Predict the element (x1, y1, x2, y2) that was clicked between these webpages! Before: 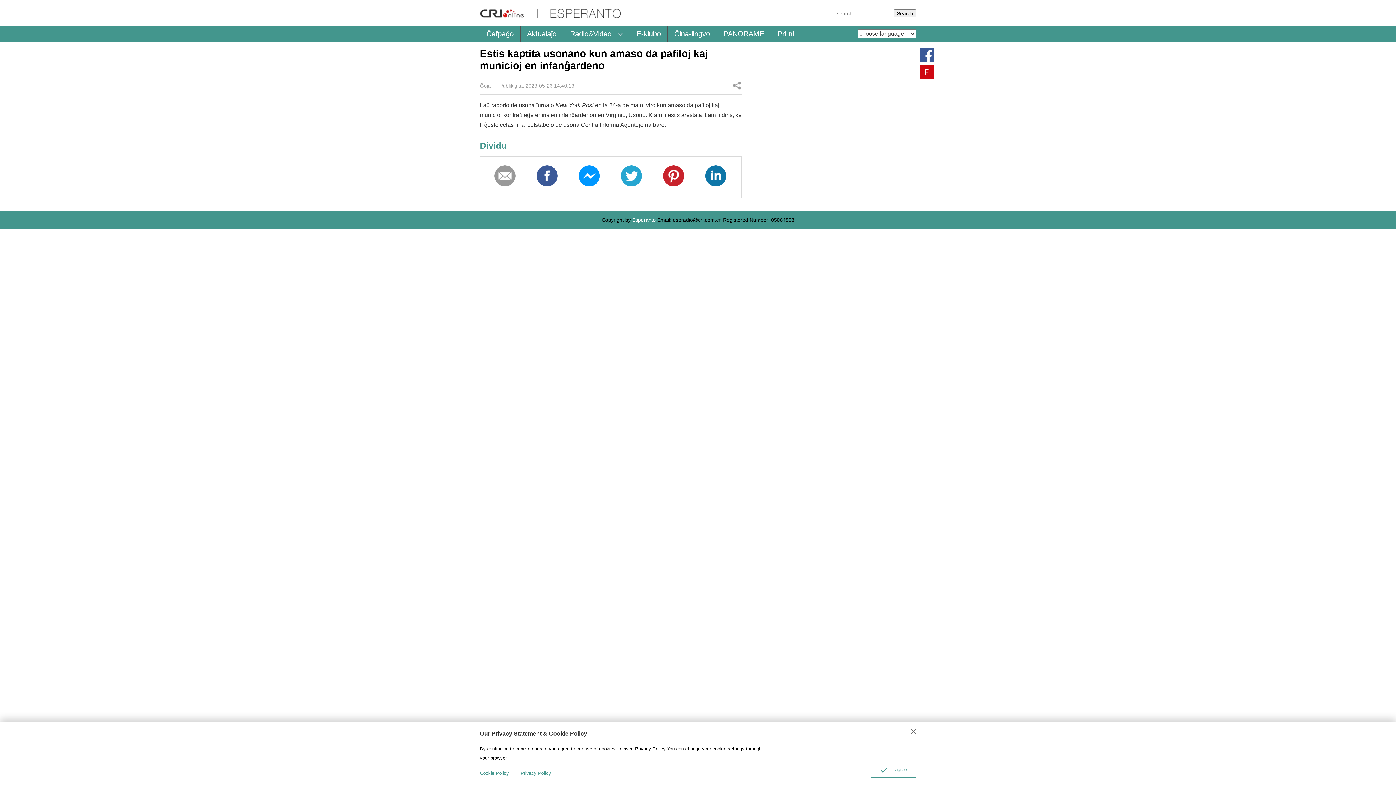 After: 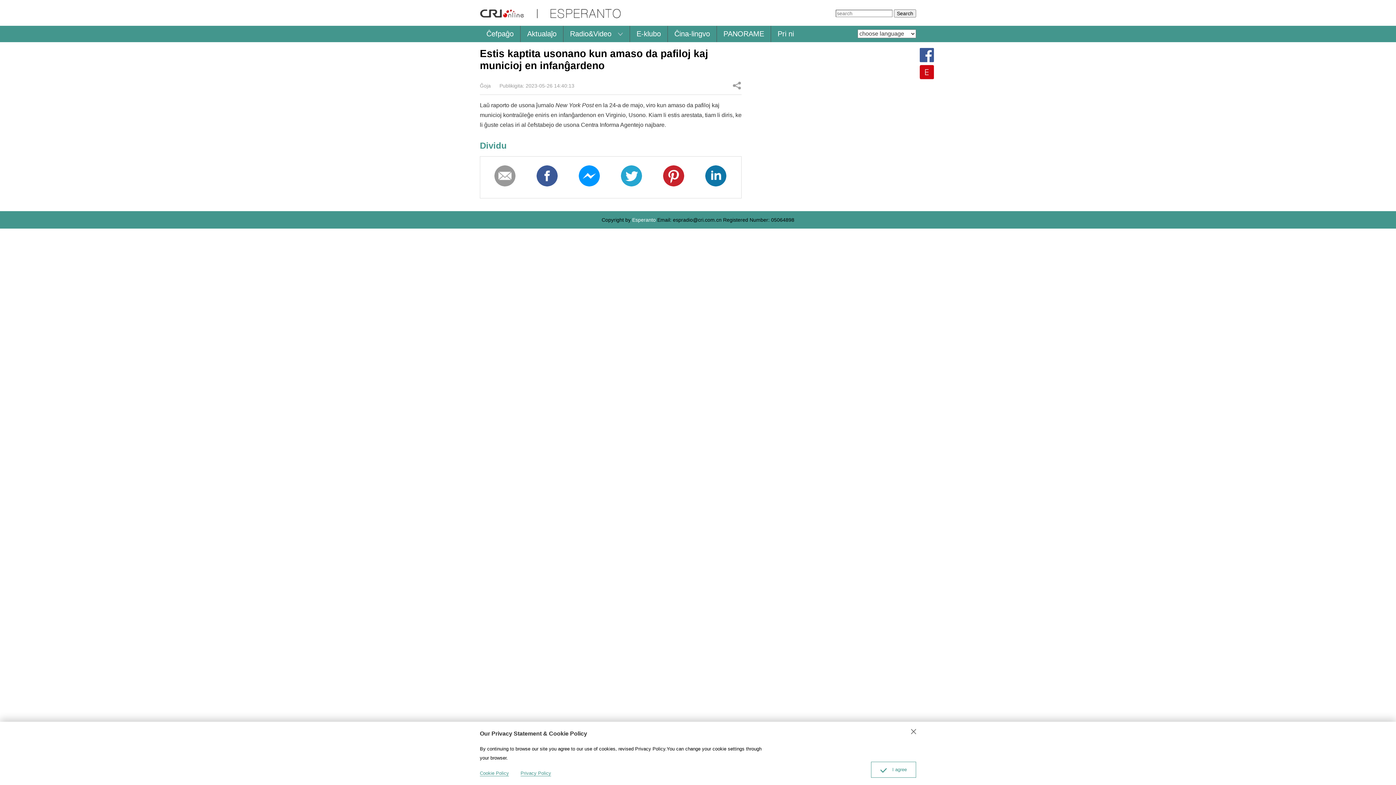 Action: label: Privacy Policy bbox: (520, 770, 551, 776)